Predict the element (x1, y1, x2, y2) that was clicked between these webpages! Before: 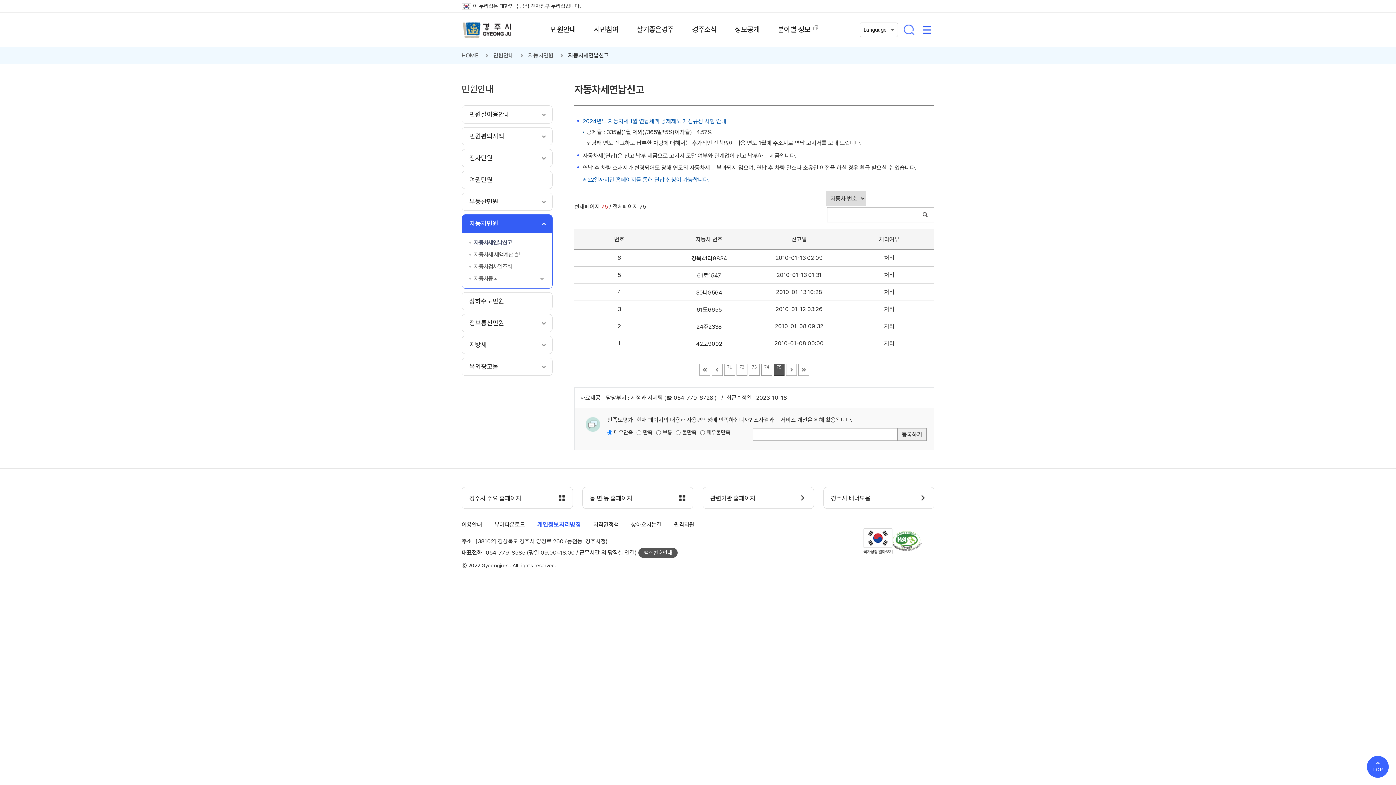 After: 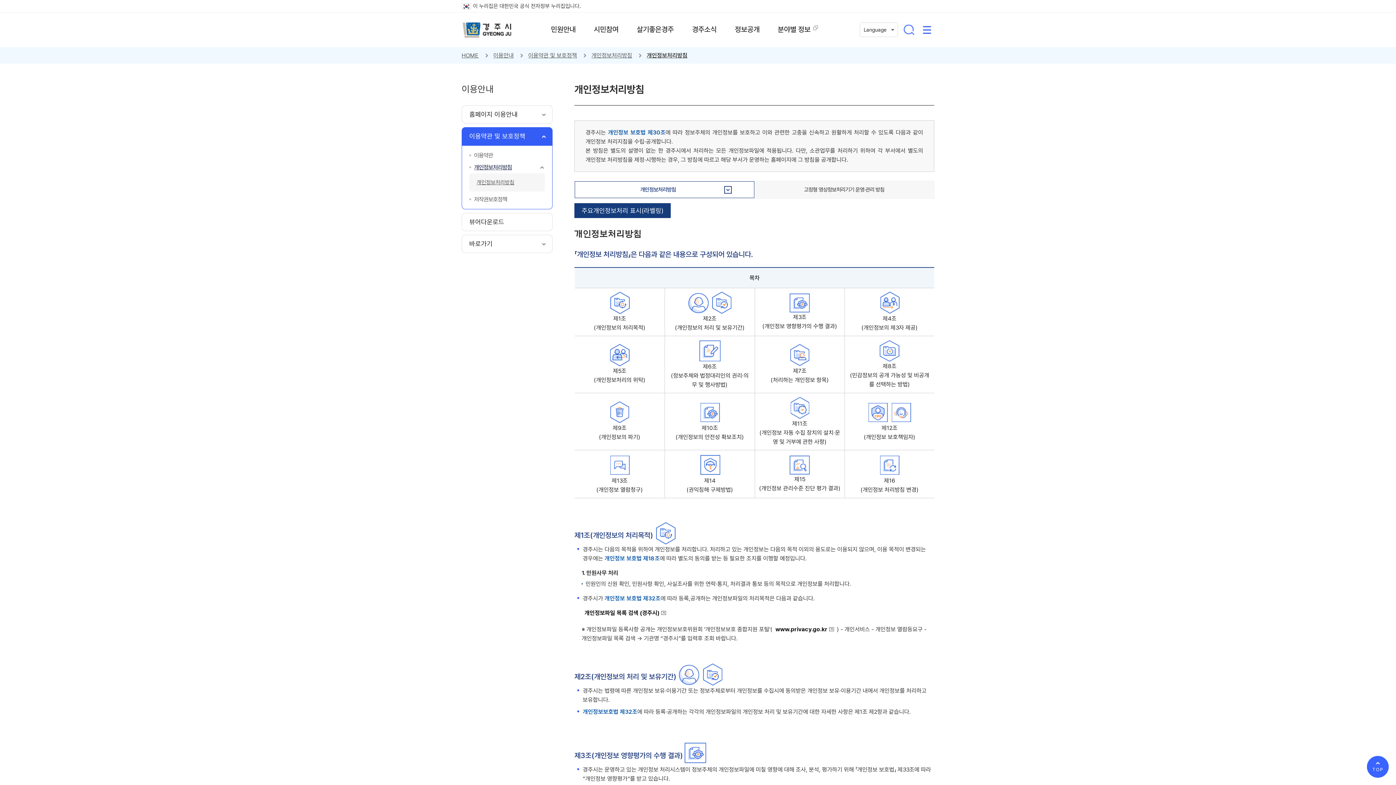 Action: bbox: (537, 520, 581, 529) label: 개인정보처리방침